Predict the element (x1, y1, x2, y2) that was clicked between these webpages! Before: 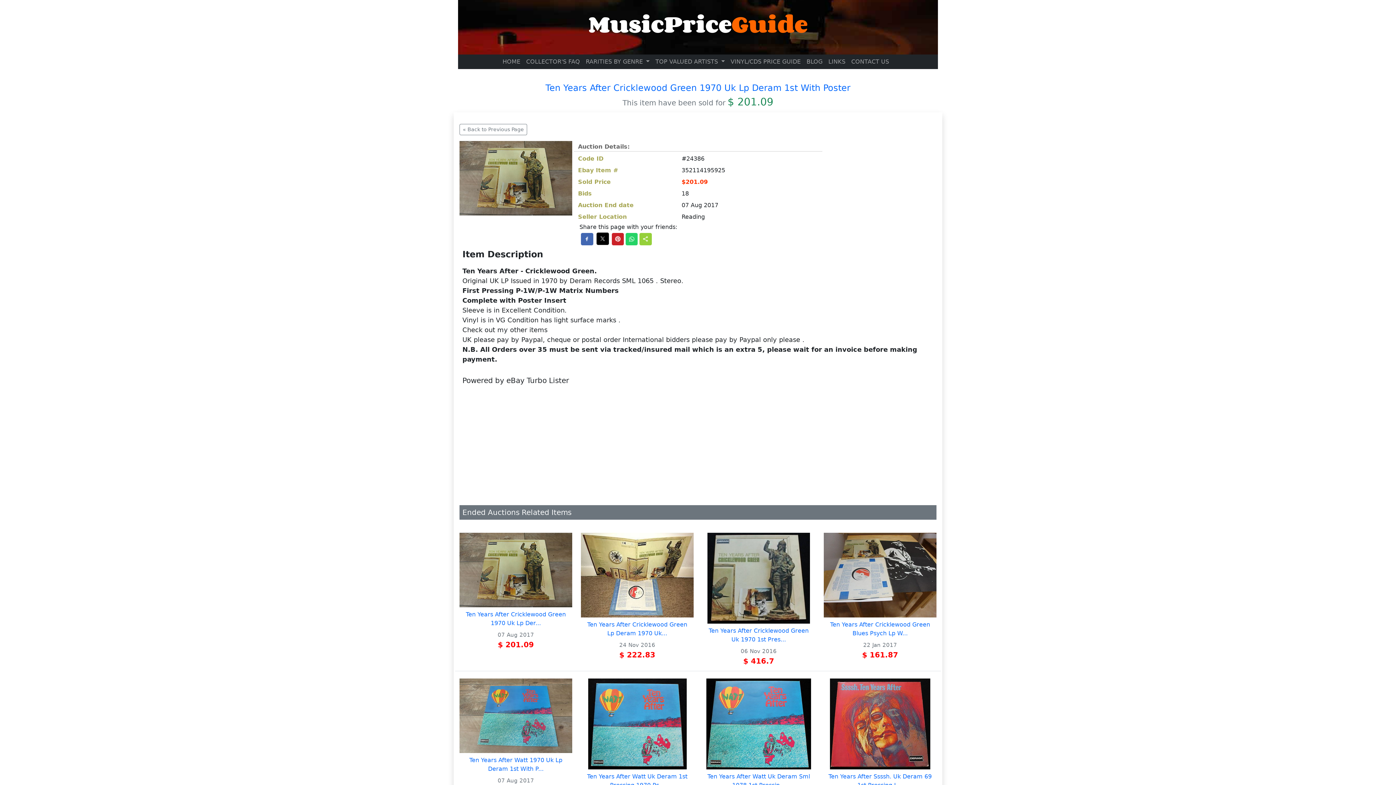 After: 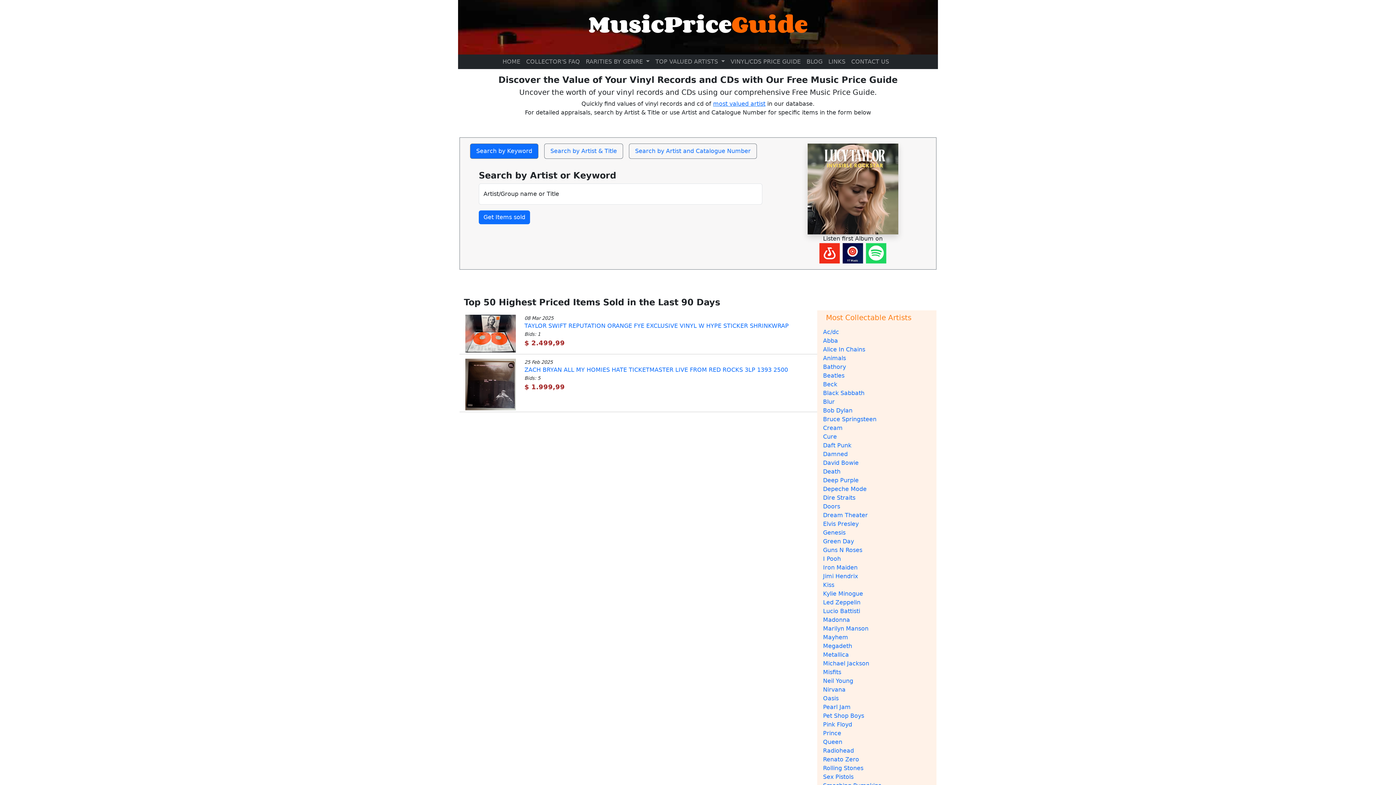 Action: bbox: (499, 54, 523, 69) label: HOME